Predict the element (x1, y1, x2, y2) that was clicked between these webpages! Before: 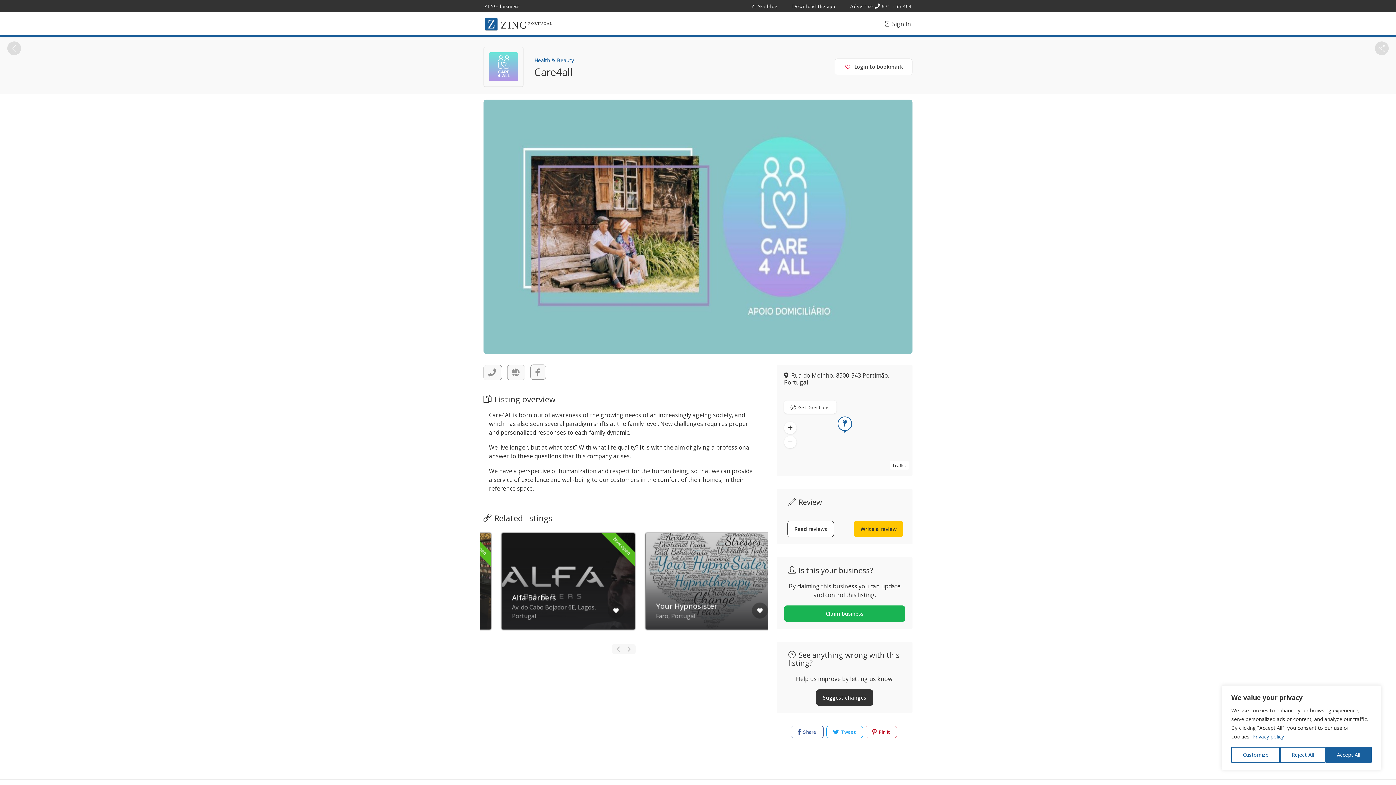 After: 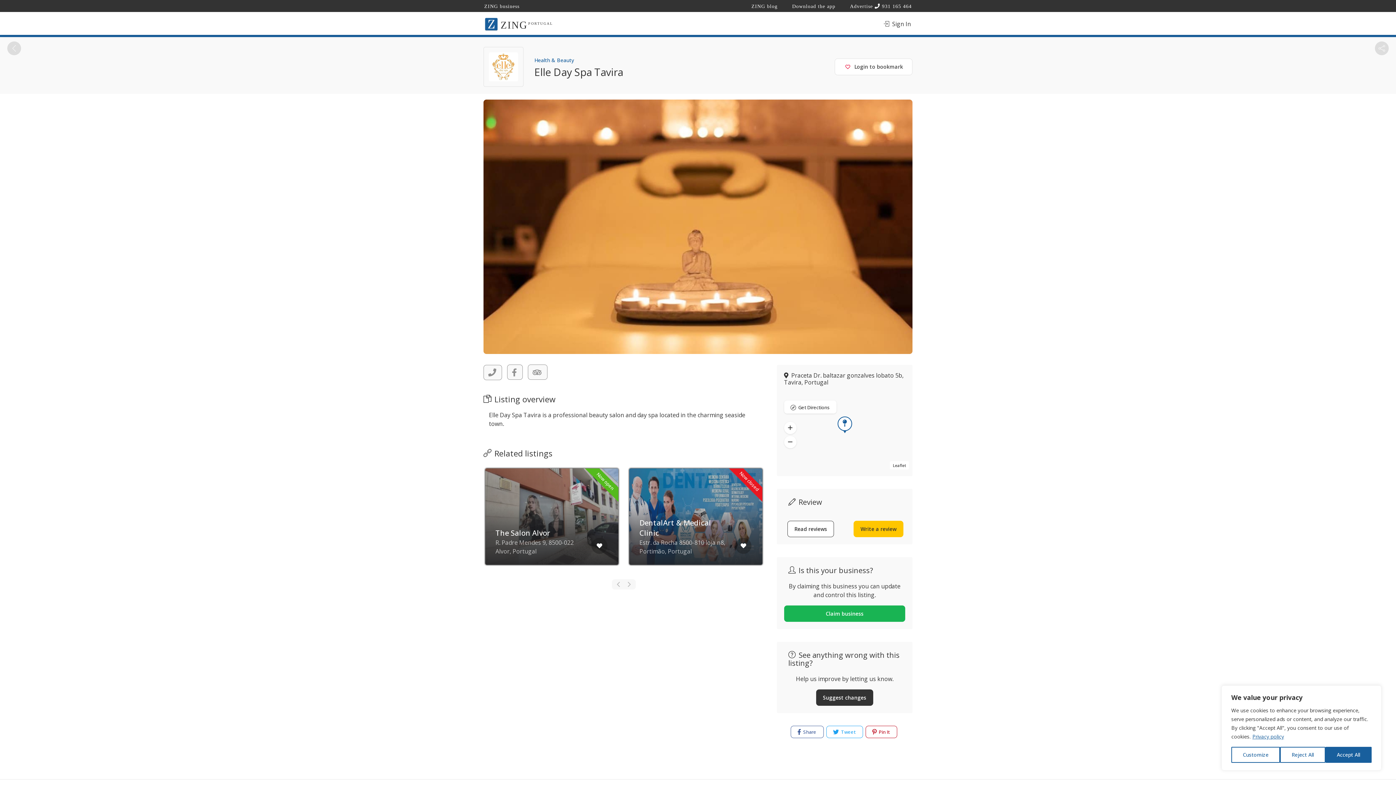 Action: bbox: (485, 533, 618, 629) label: Now open
Elle Day Spa Tavira
Praceta Dr. baltazar gonzalves lobato 5b, Tavira, Portugal